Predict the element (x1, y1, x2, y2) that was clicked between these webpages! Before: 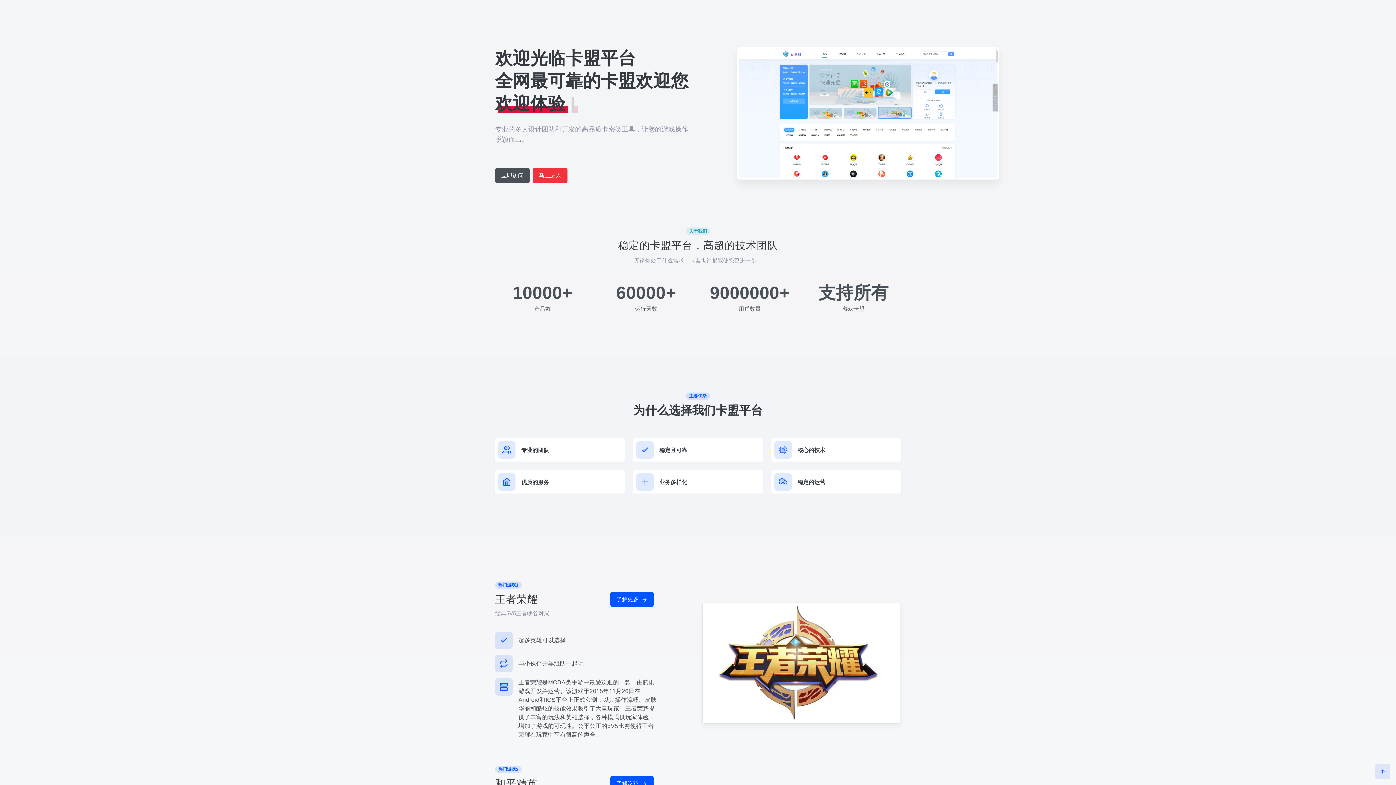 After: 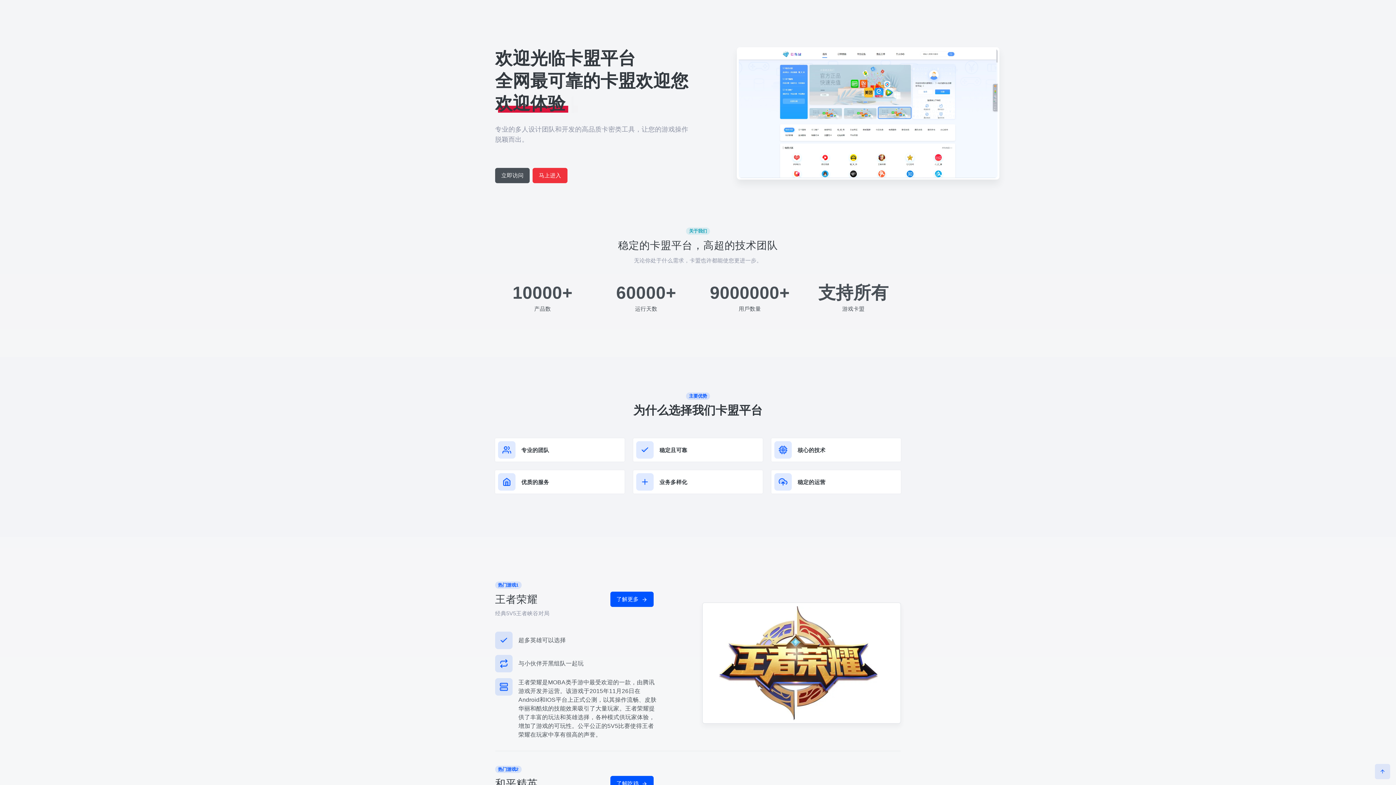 Action: bbox: (1375, 764, 1390, 779)